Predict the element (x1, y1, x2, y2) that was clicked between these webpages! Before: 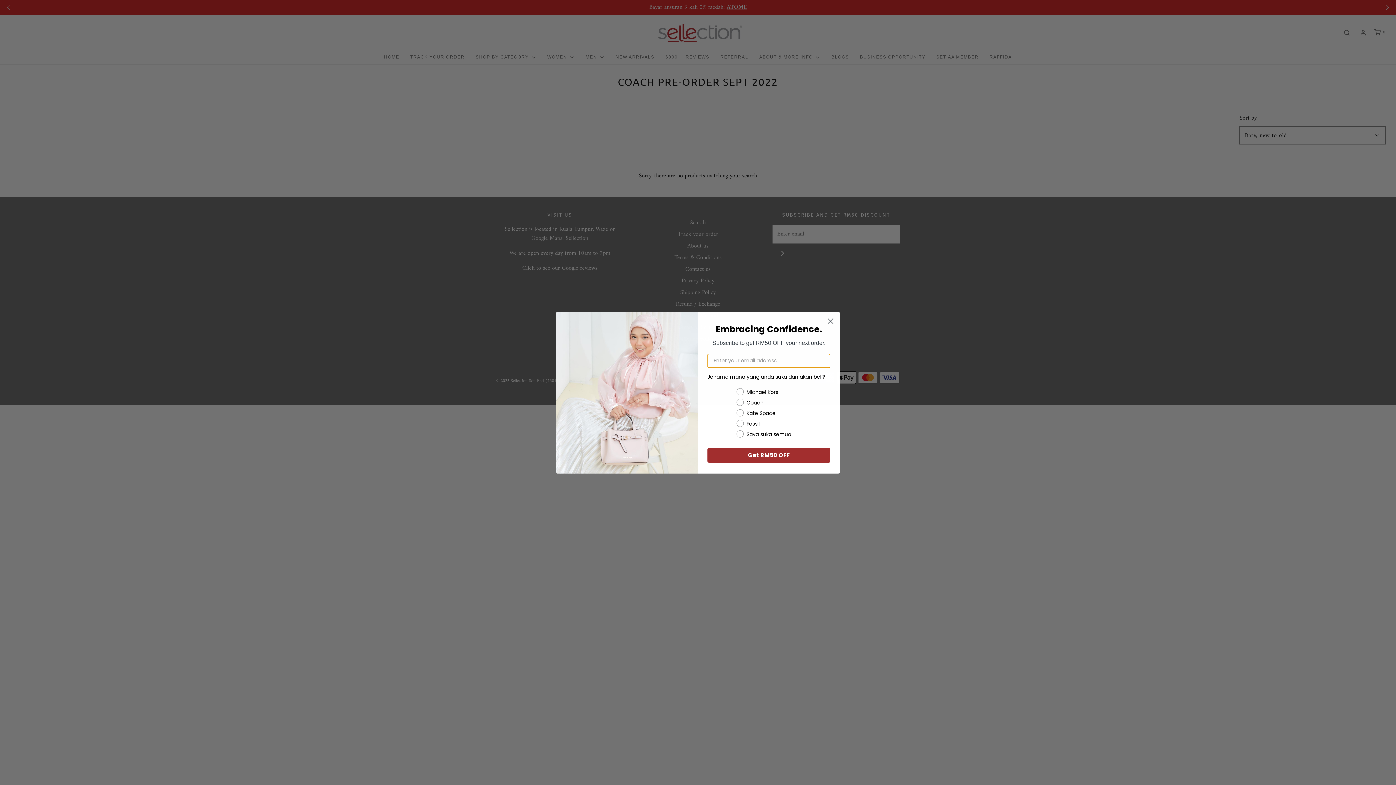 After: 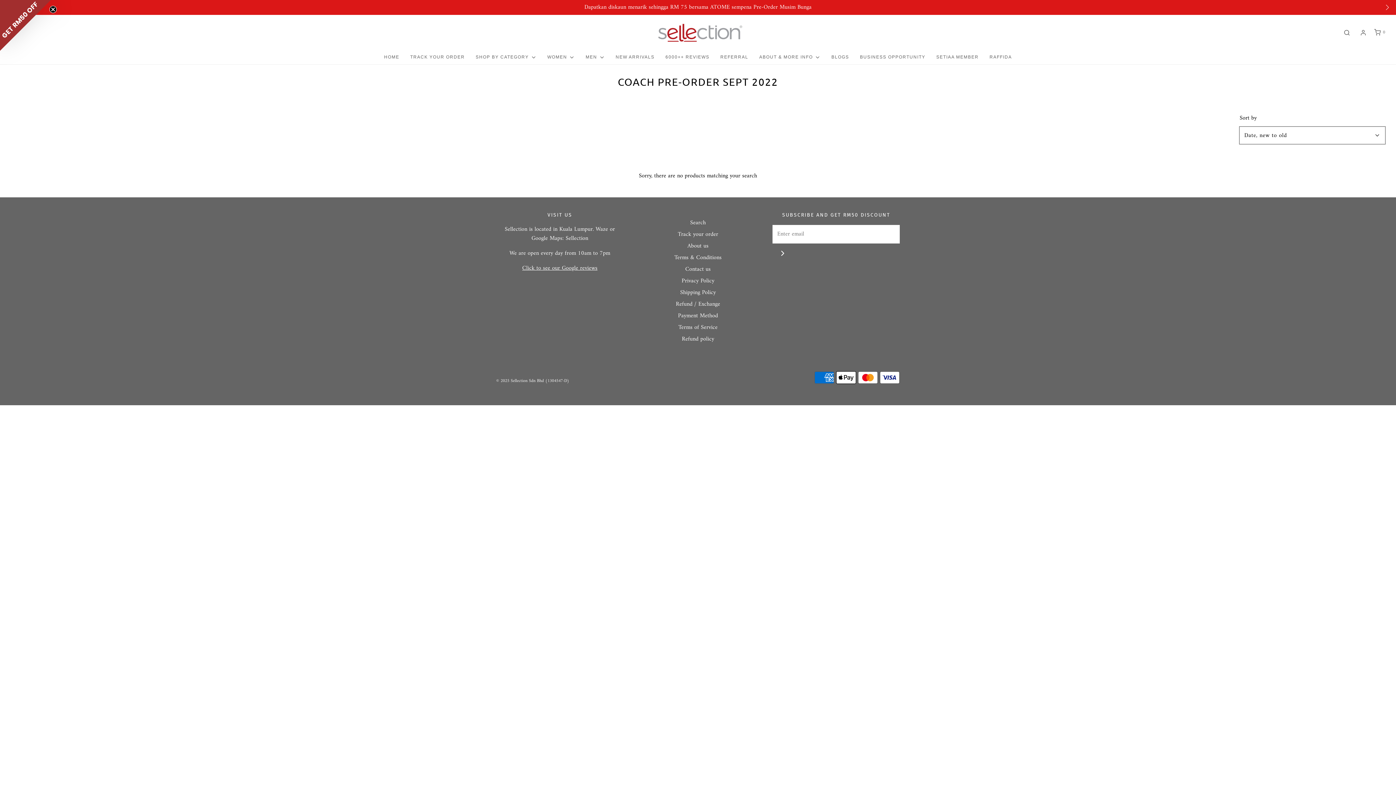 Action: label: Close dialog bbox: (824, 330, 837, 343)